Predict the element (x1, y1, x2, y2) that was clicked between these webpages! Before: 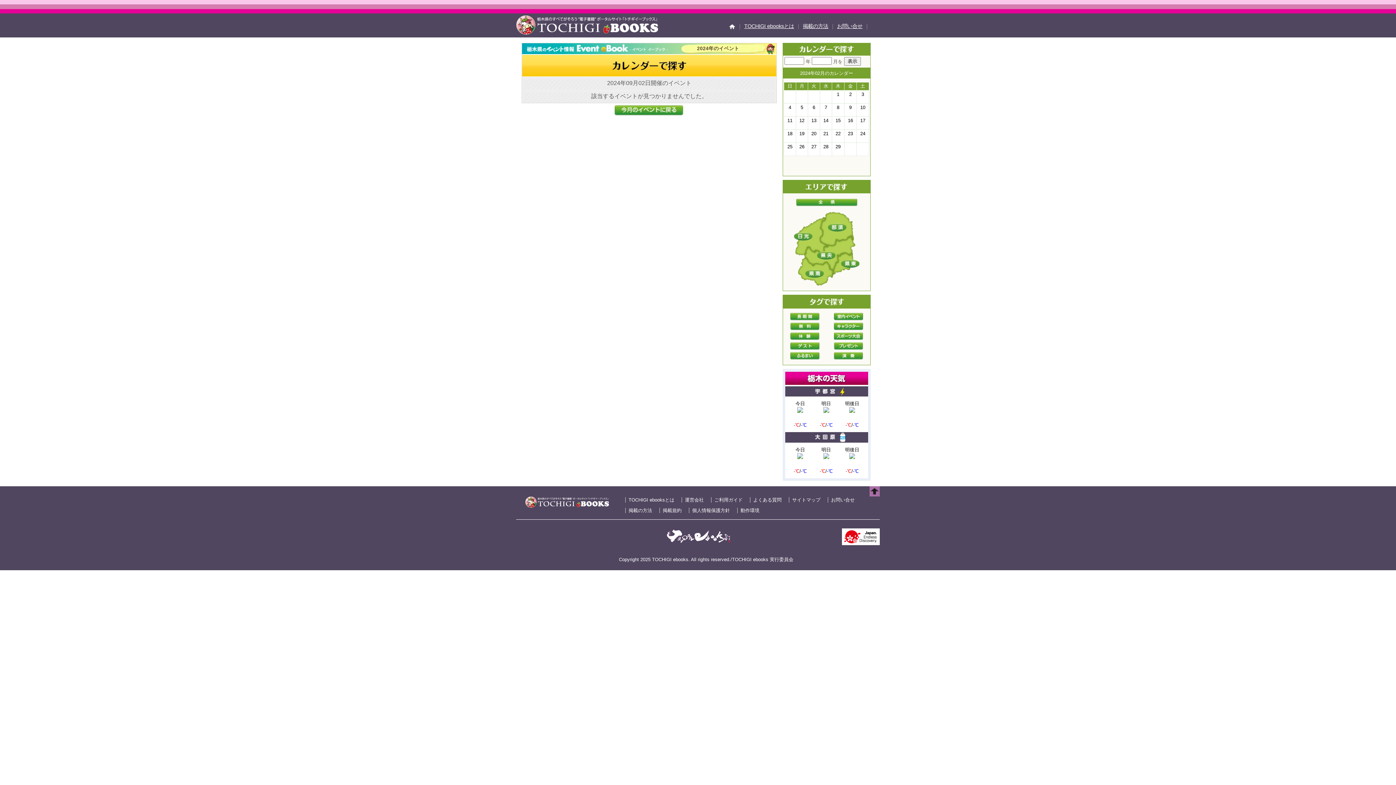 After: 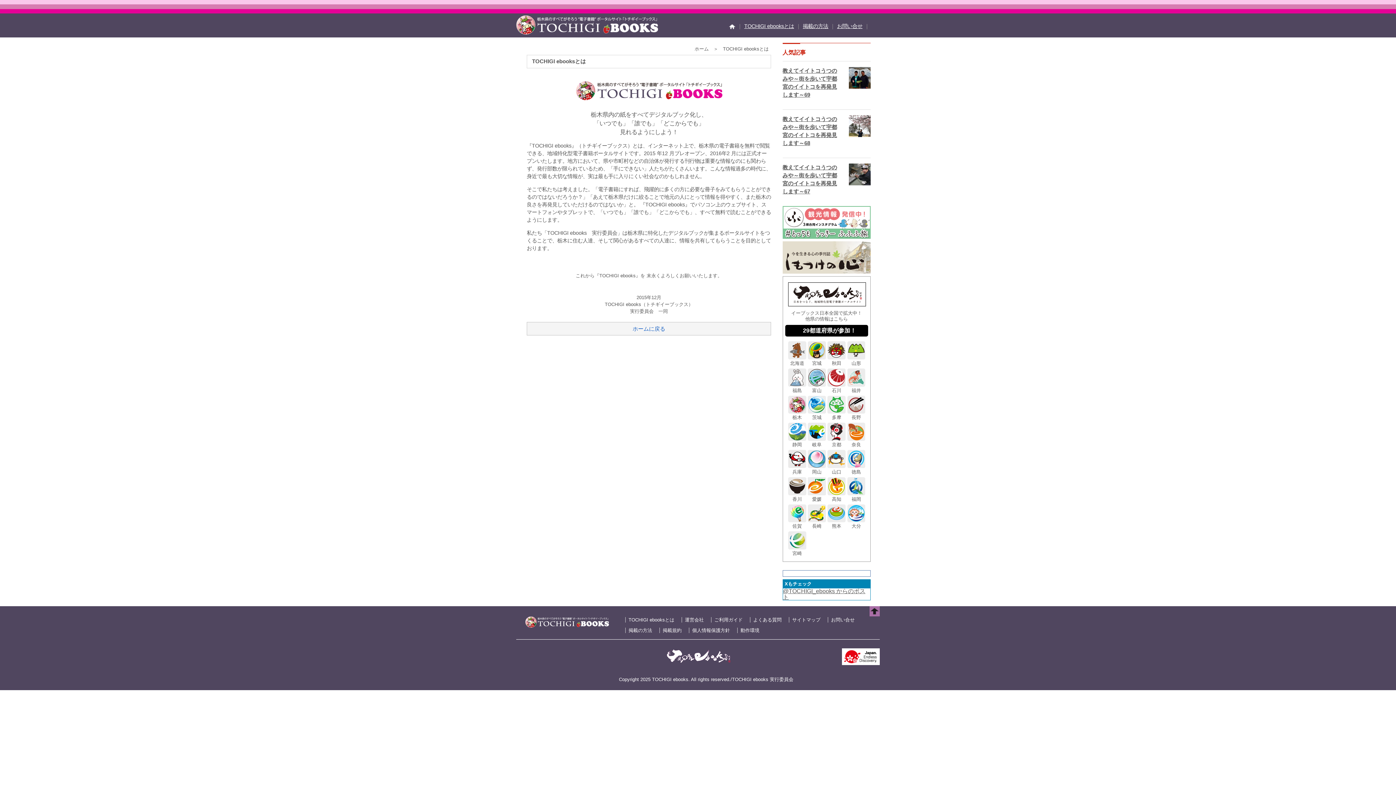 Action: bbox: (742, 23, 796, 29) label: TOCHIGI ebooksとは